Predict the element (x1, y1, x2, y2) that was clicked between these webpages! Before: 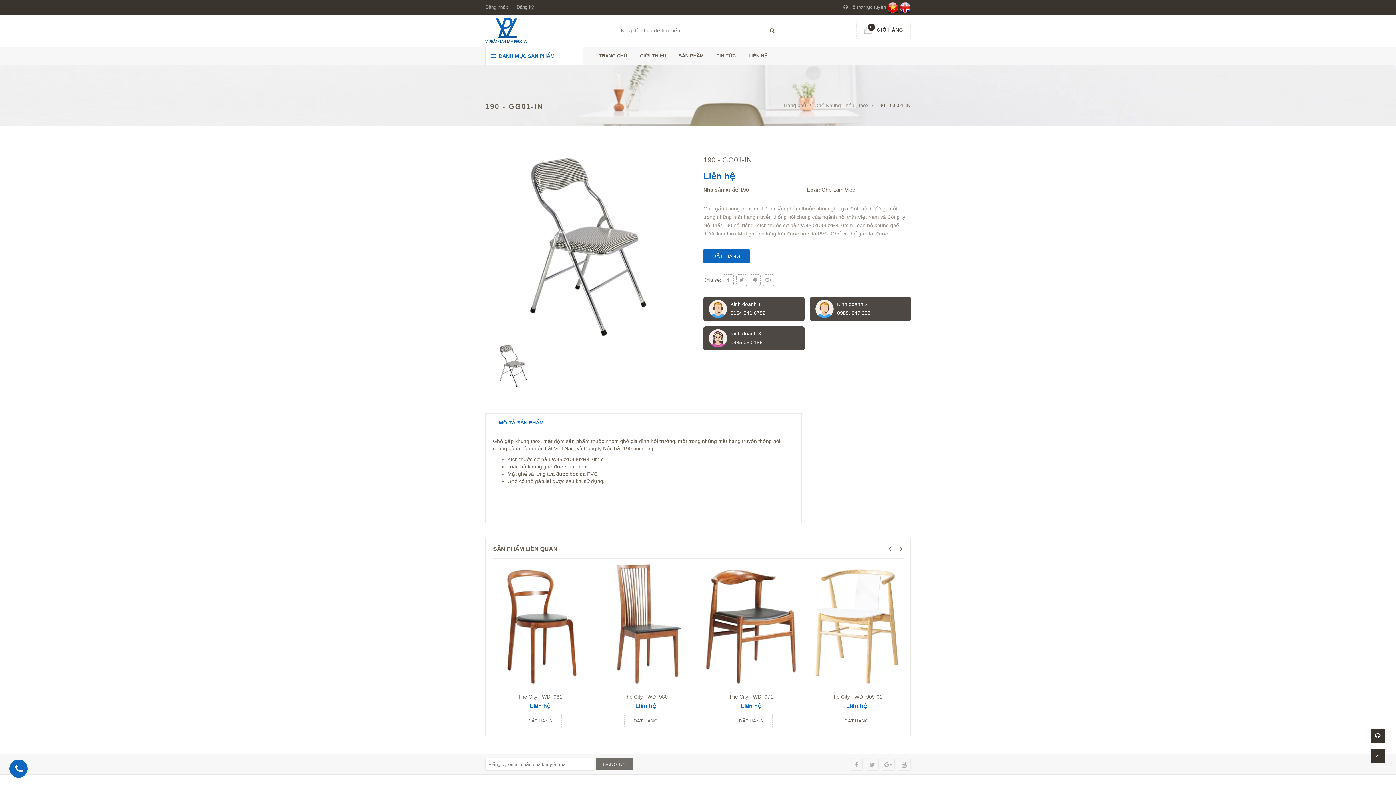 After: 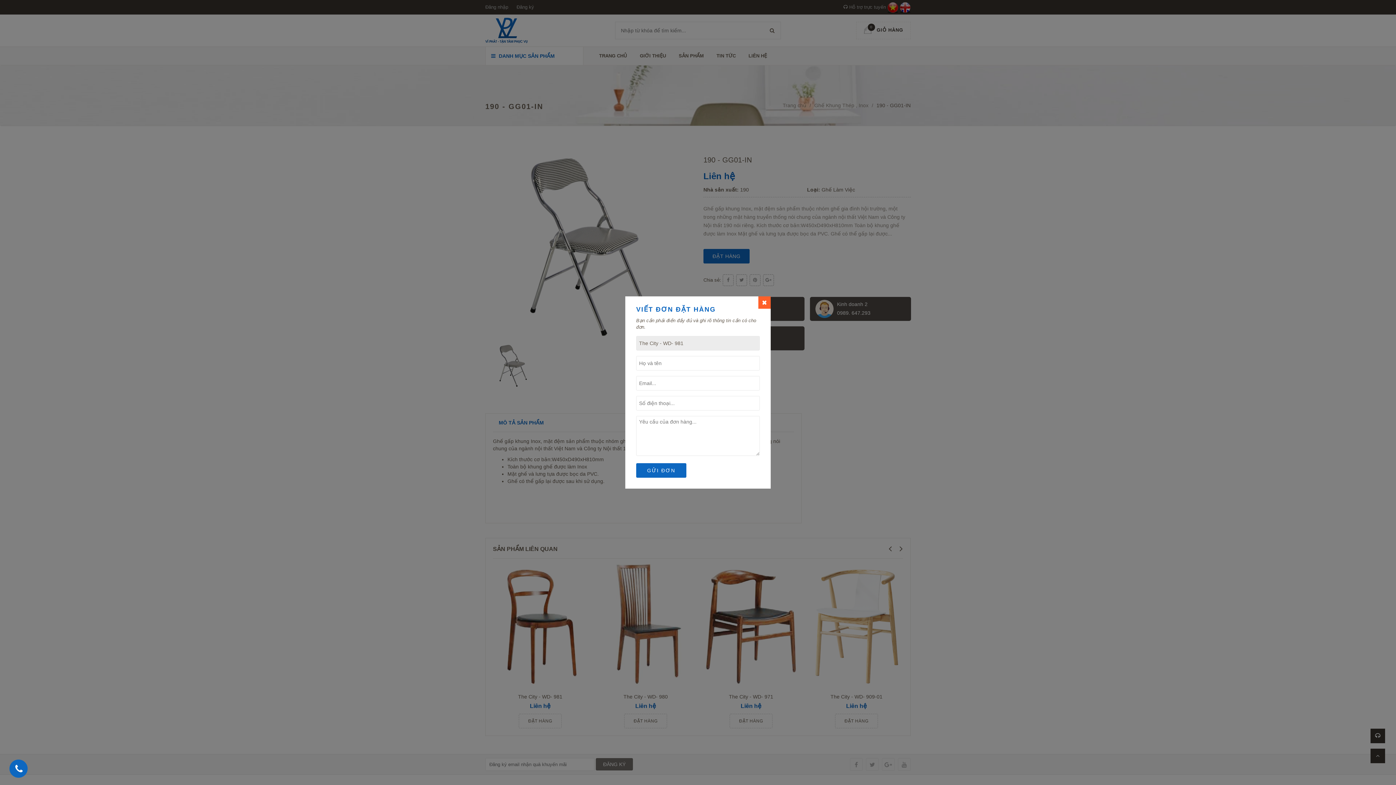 Action: bbox: (518, 714, 561, 728) label: ĐẶT HÀNG